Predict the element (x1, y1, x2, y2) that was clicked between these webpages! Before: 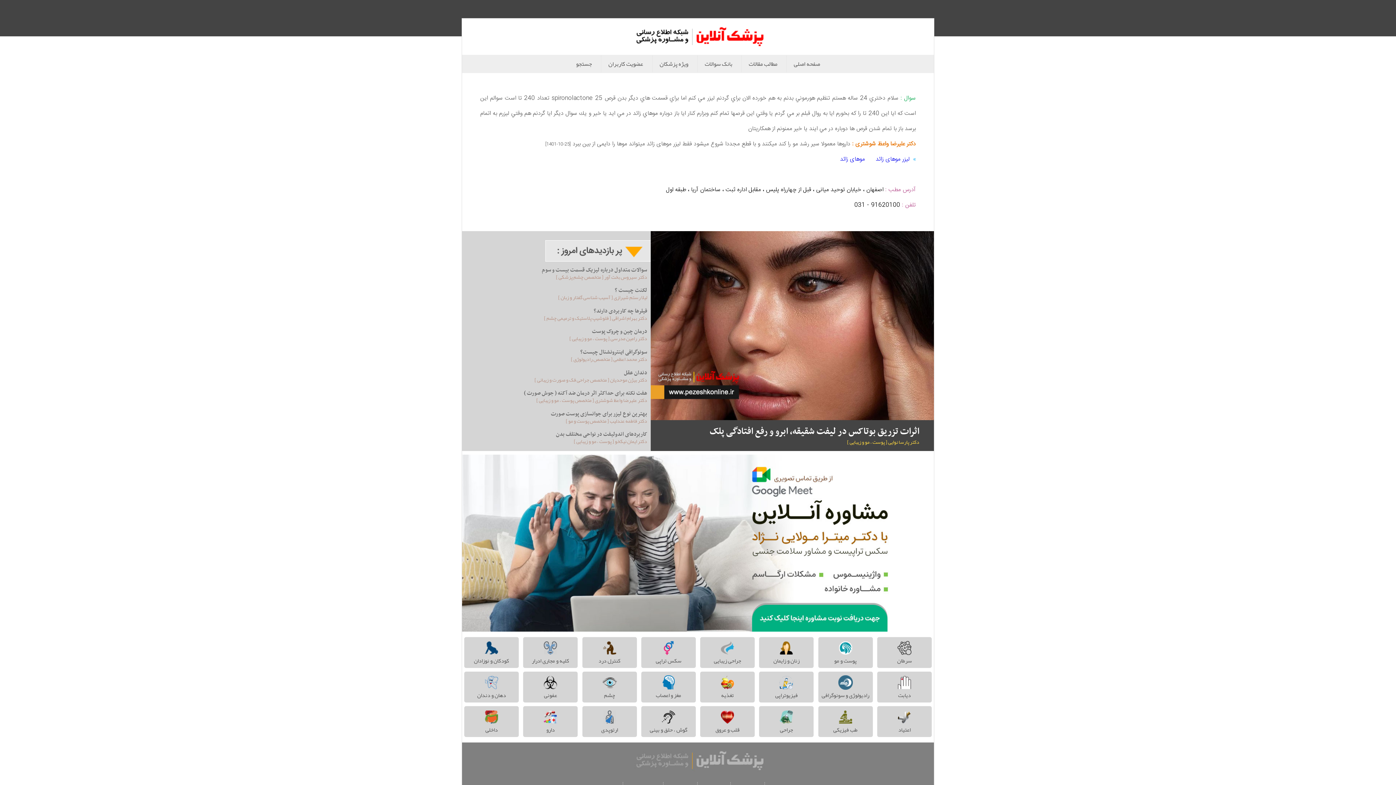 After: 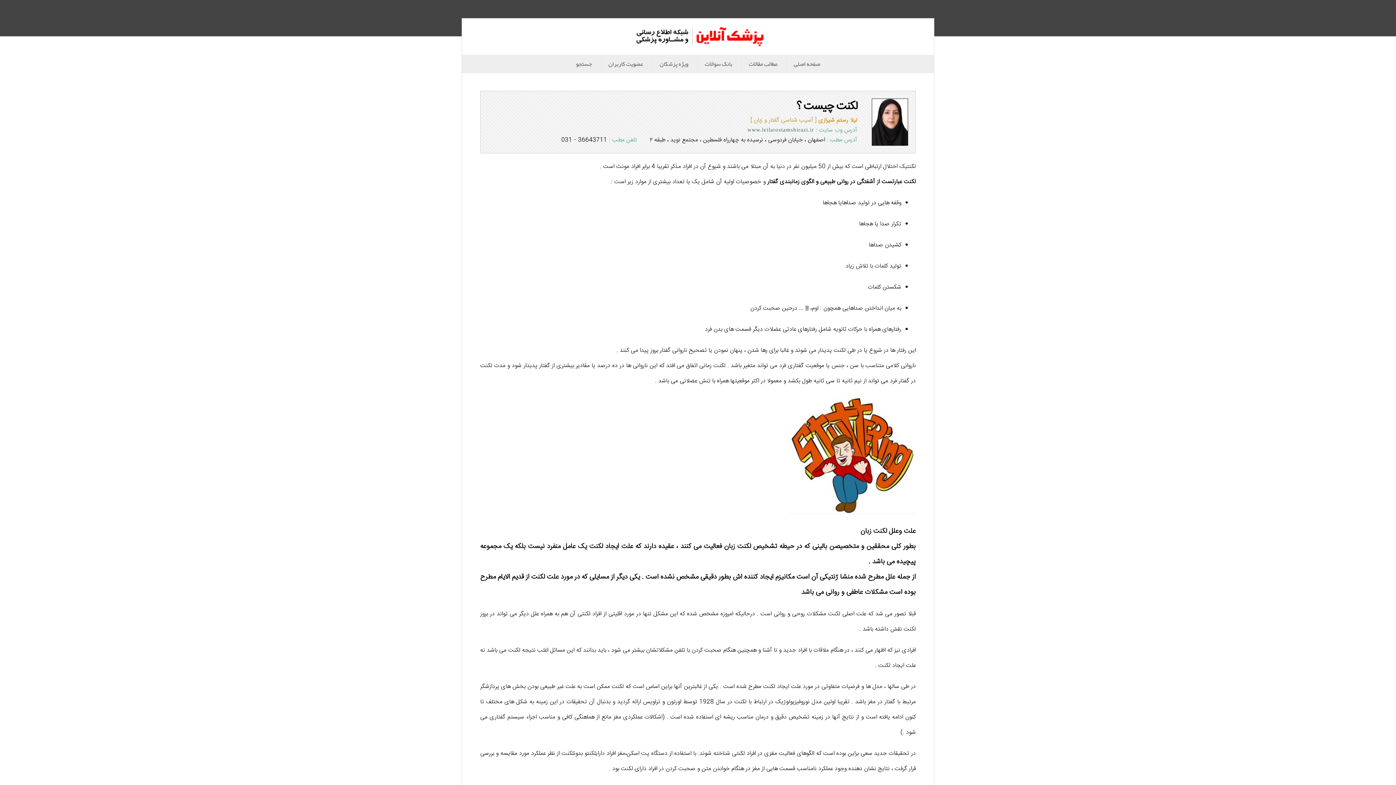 Action: bbox: (614, 285, 647, 295) label: لکنت چیست ؟